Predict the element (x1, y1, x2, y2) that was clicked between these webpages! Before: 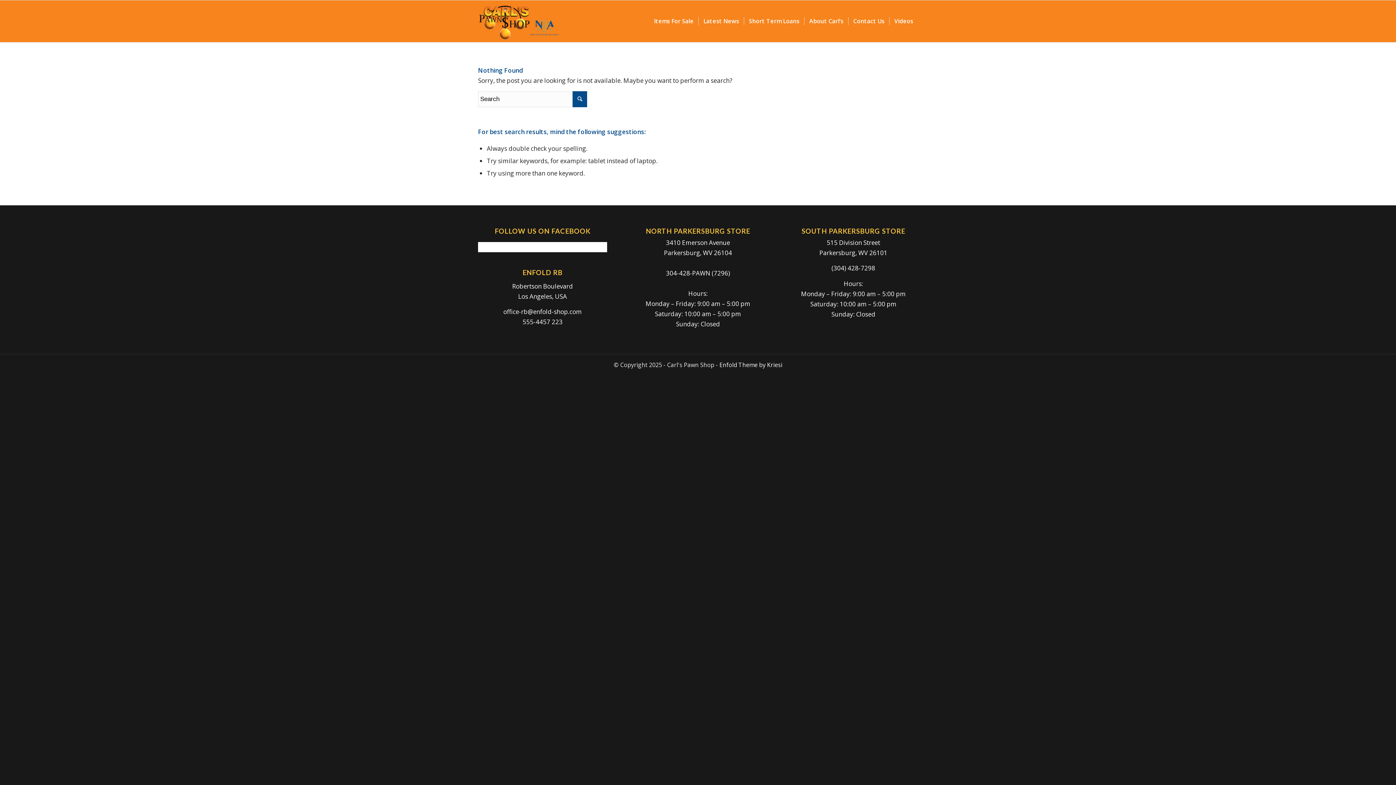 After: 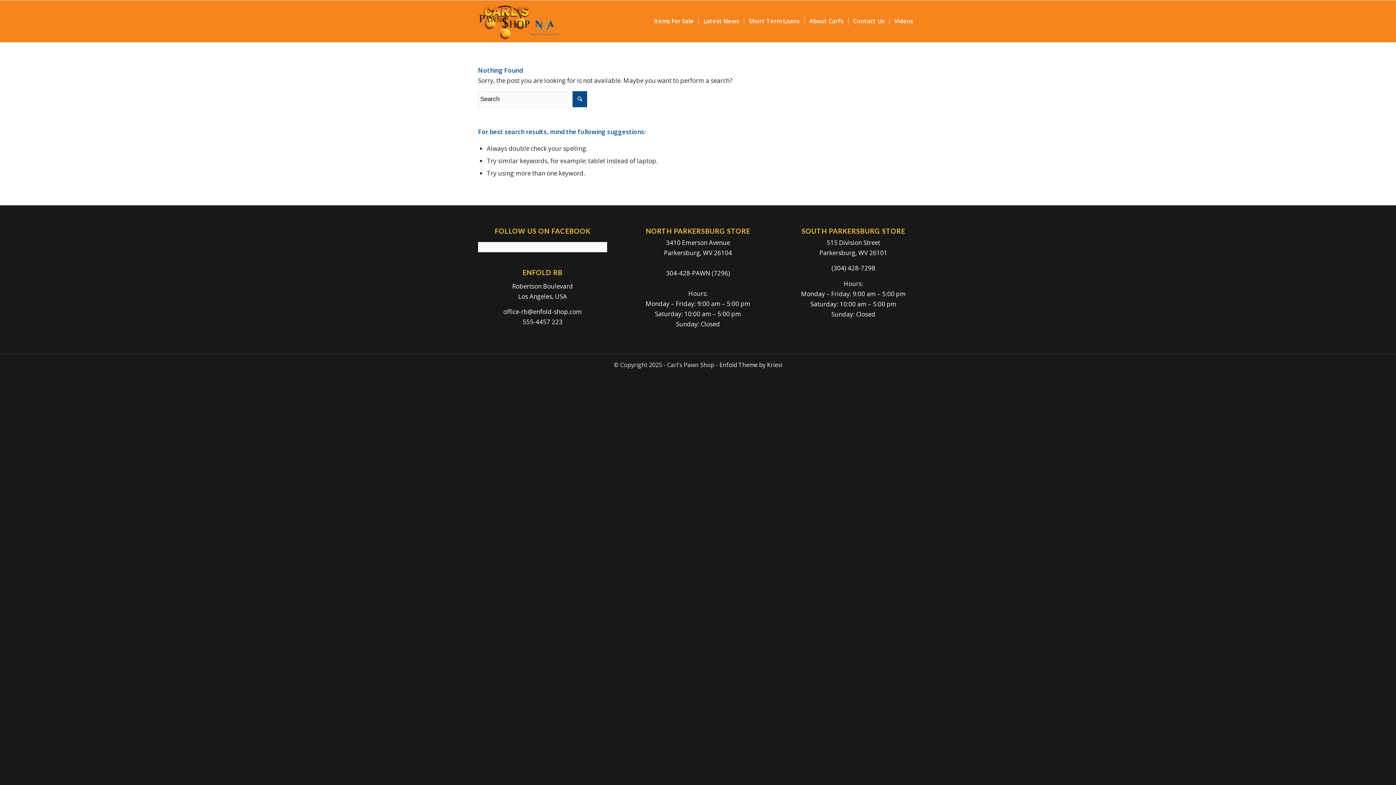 Action: bbox: (666, 268, 730, 277) label: 304-428-PAWN (7296)